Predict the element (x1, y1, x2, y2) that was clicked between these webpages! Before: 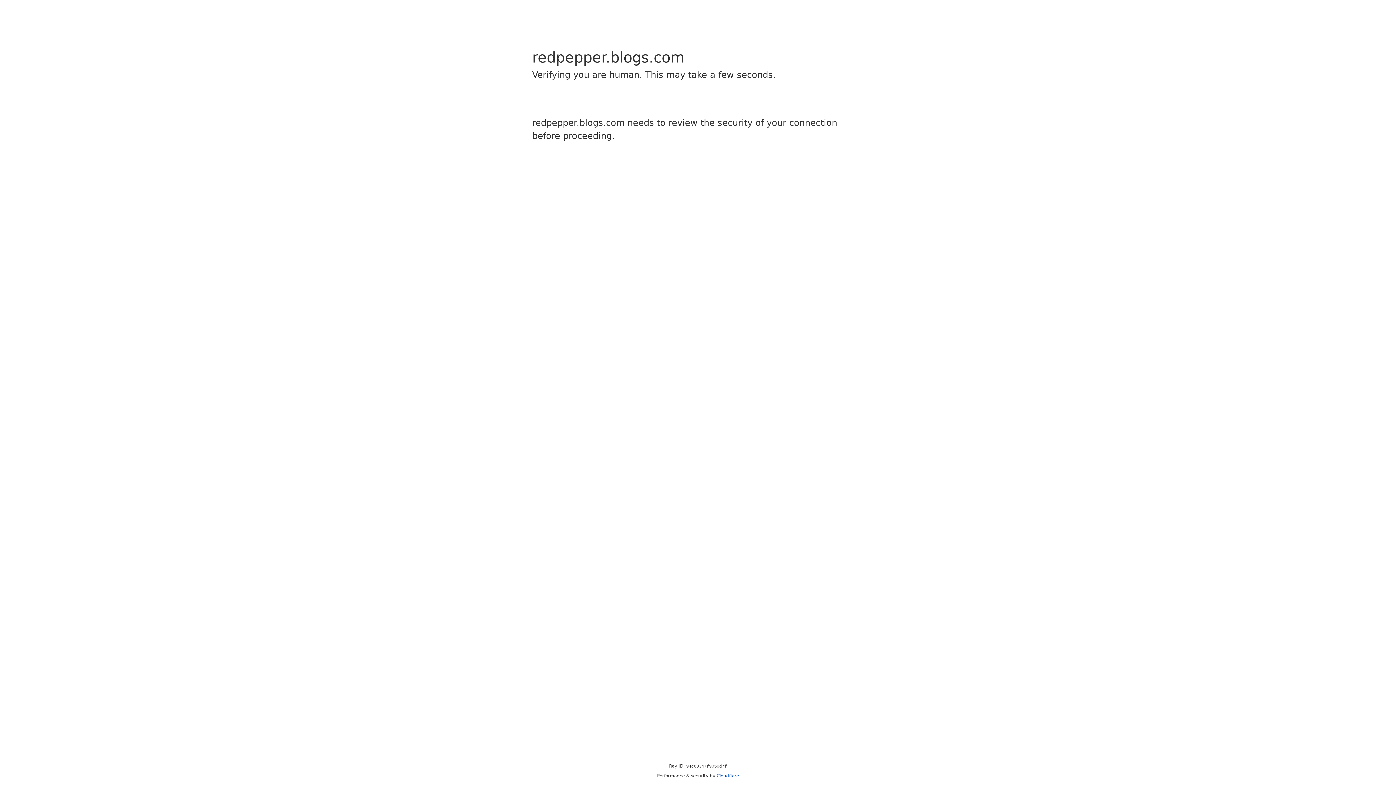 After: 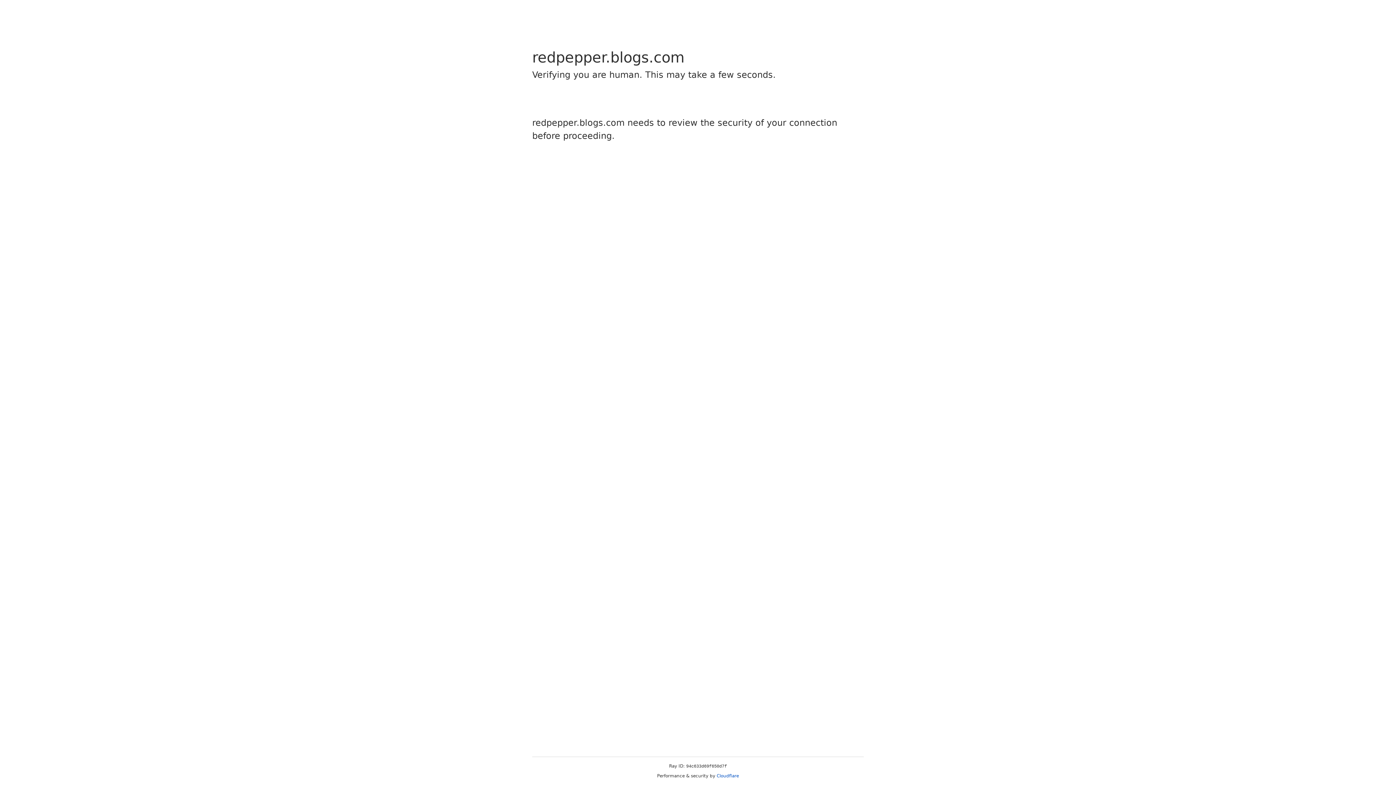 Action: label: Cloudflare bbox: (716, 773, 739, 778)